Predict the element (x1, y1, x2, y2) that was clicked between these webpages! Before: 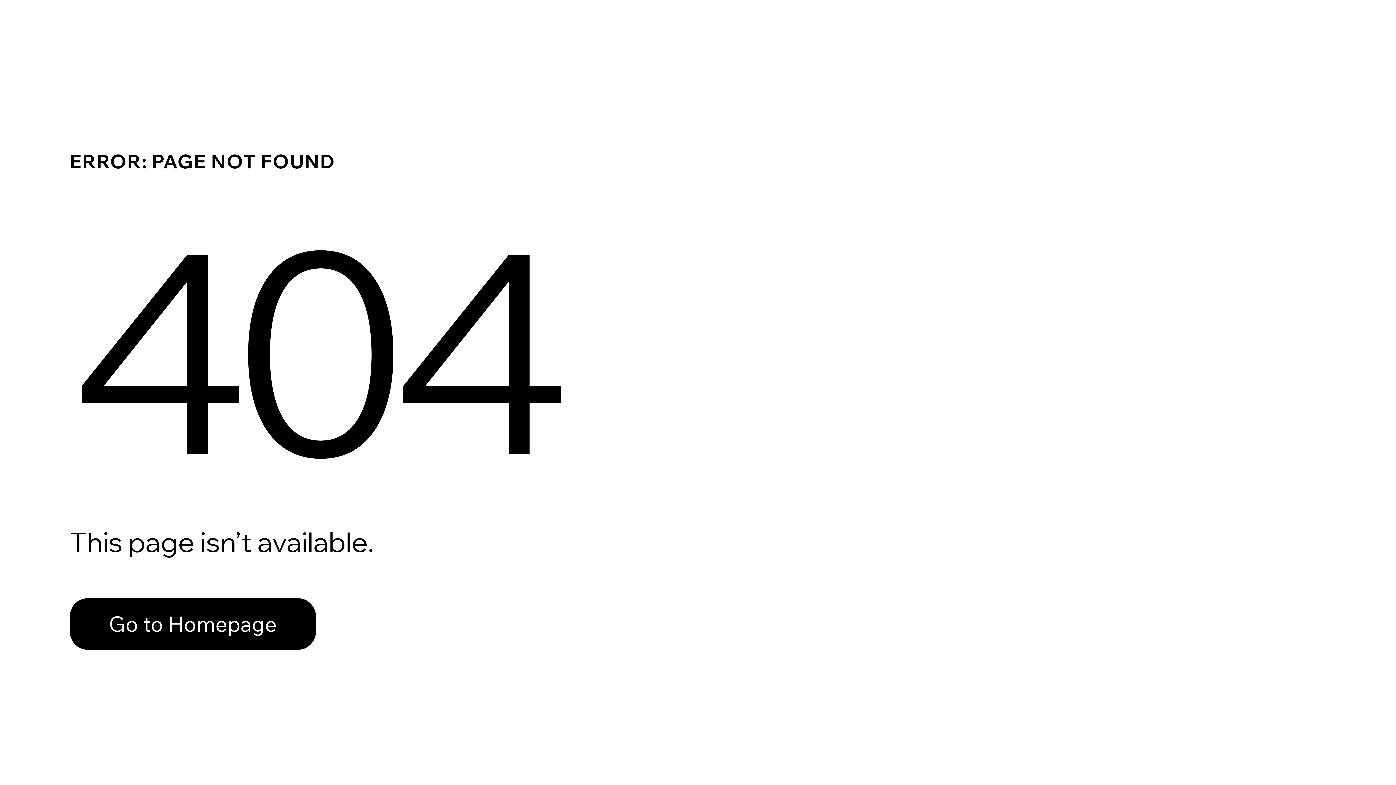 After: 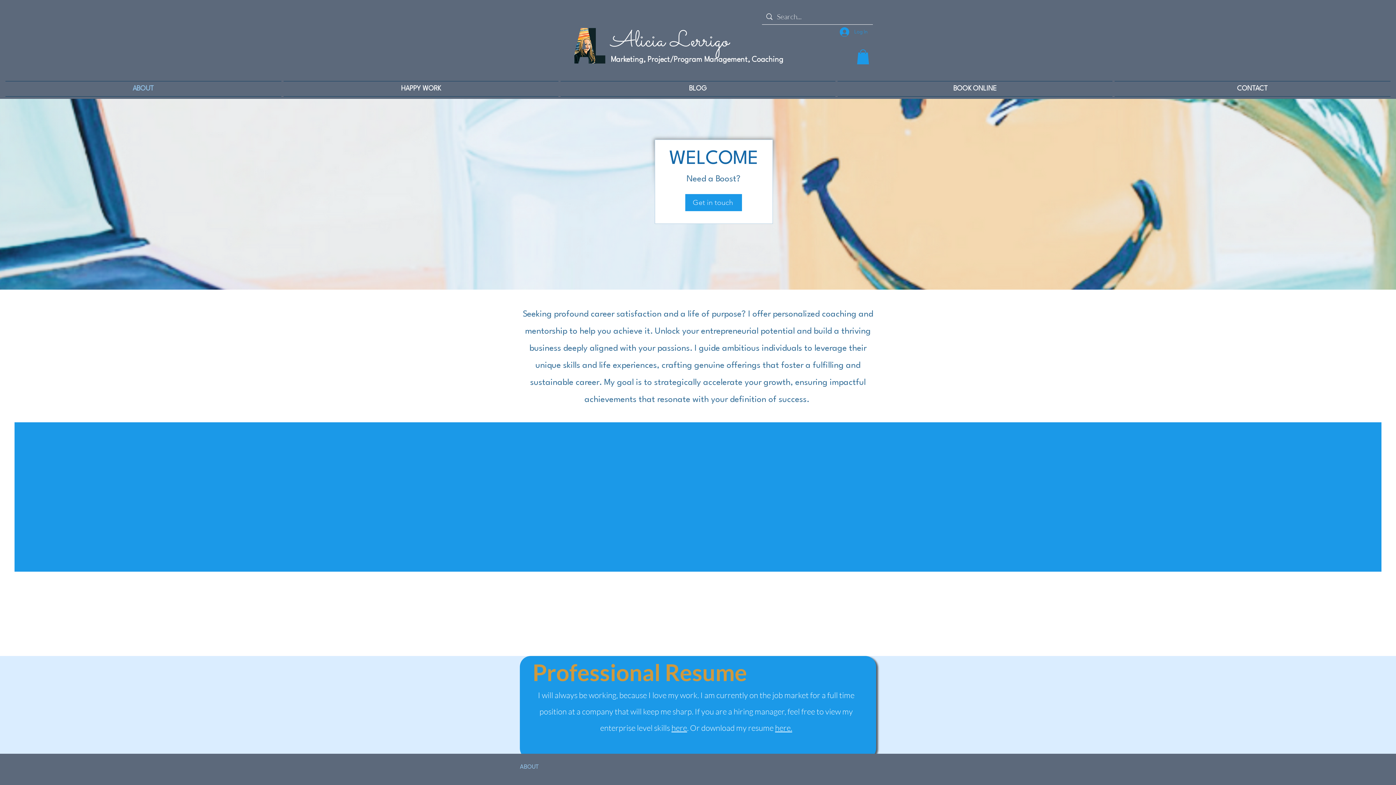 Action: label: Go to Homepage bbox: (69, 598, 316, 650)